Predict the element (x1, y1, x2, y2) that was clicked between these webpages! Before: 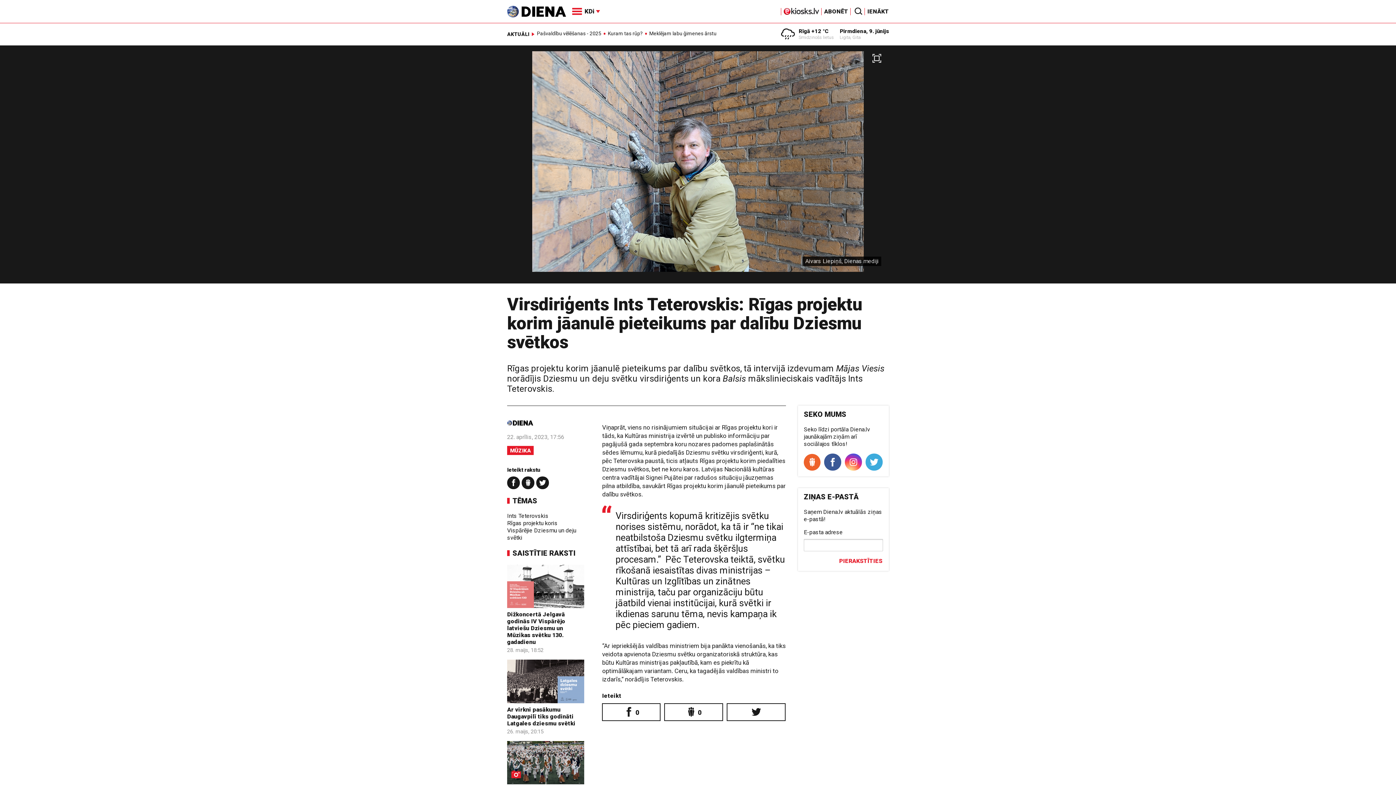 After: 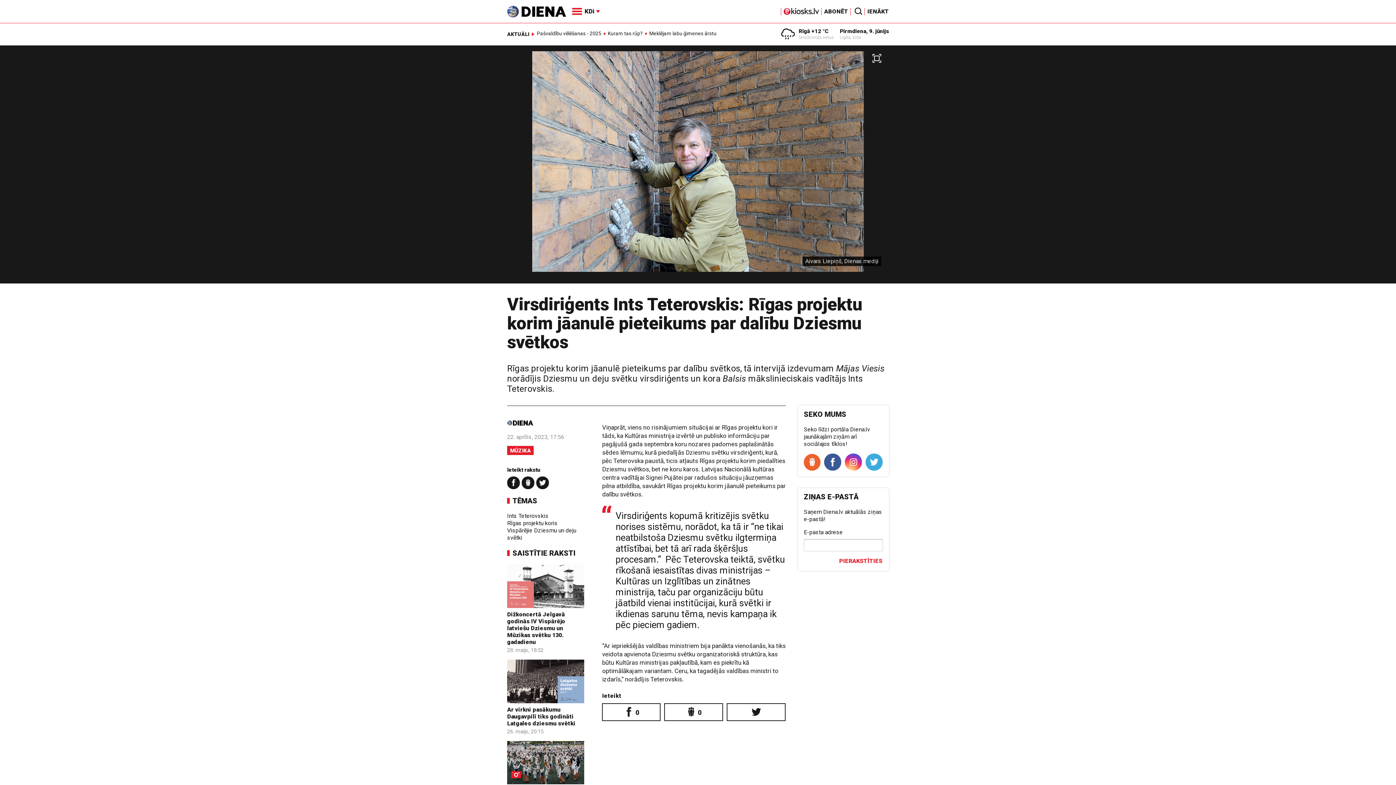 Action: bbox: (824, 453, 841, 470)